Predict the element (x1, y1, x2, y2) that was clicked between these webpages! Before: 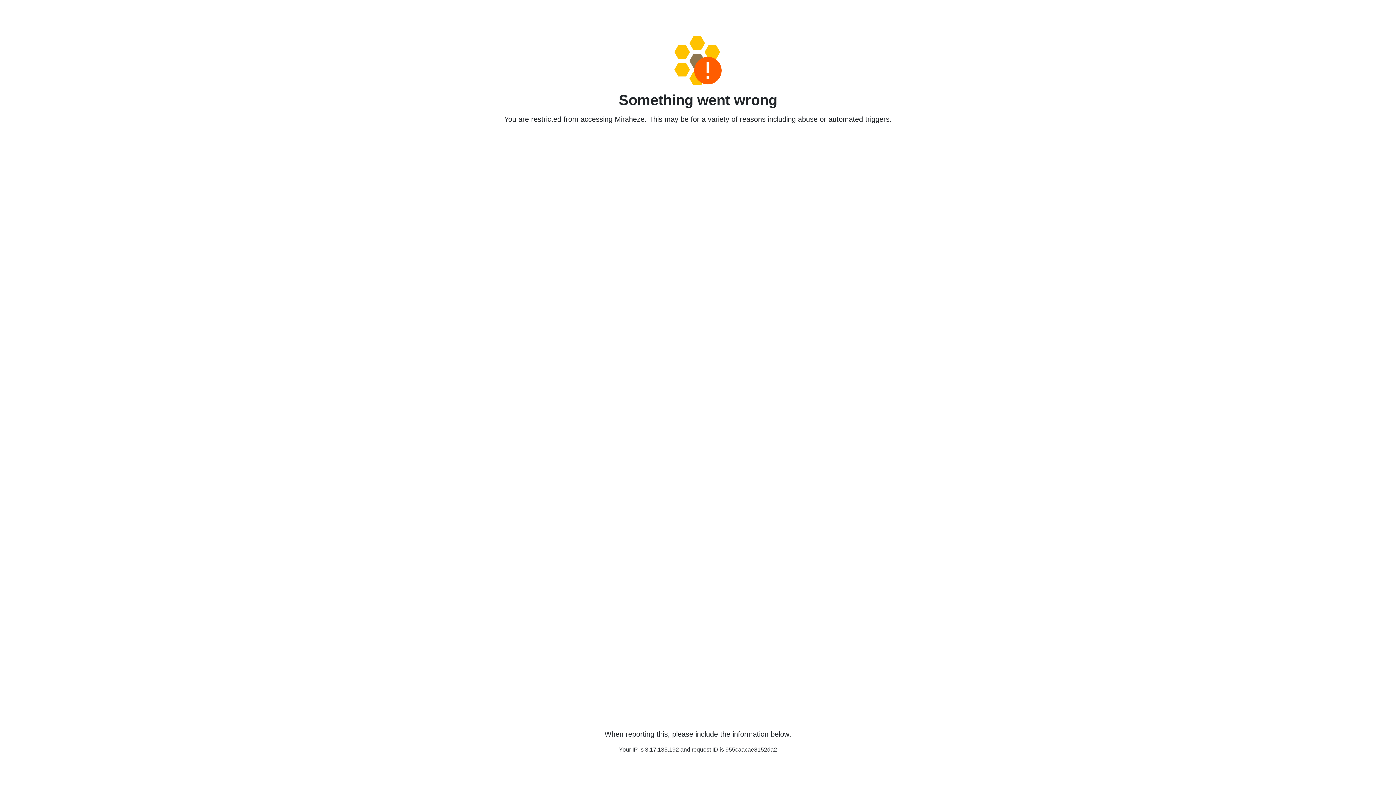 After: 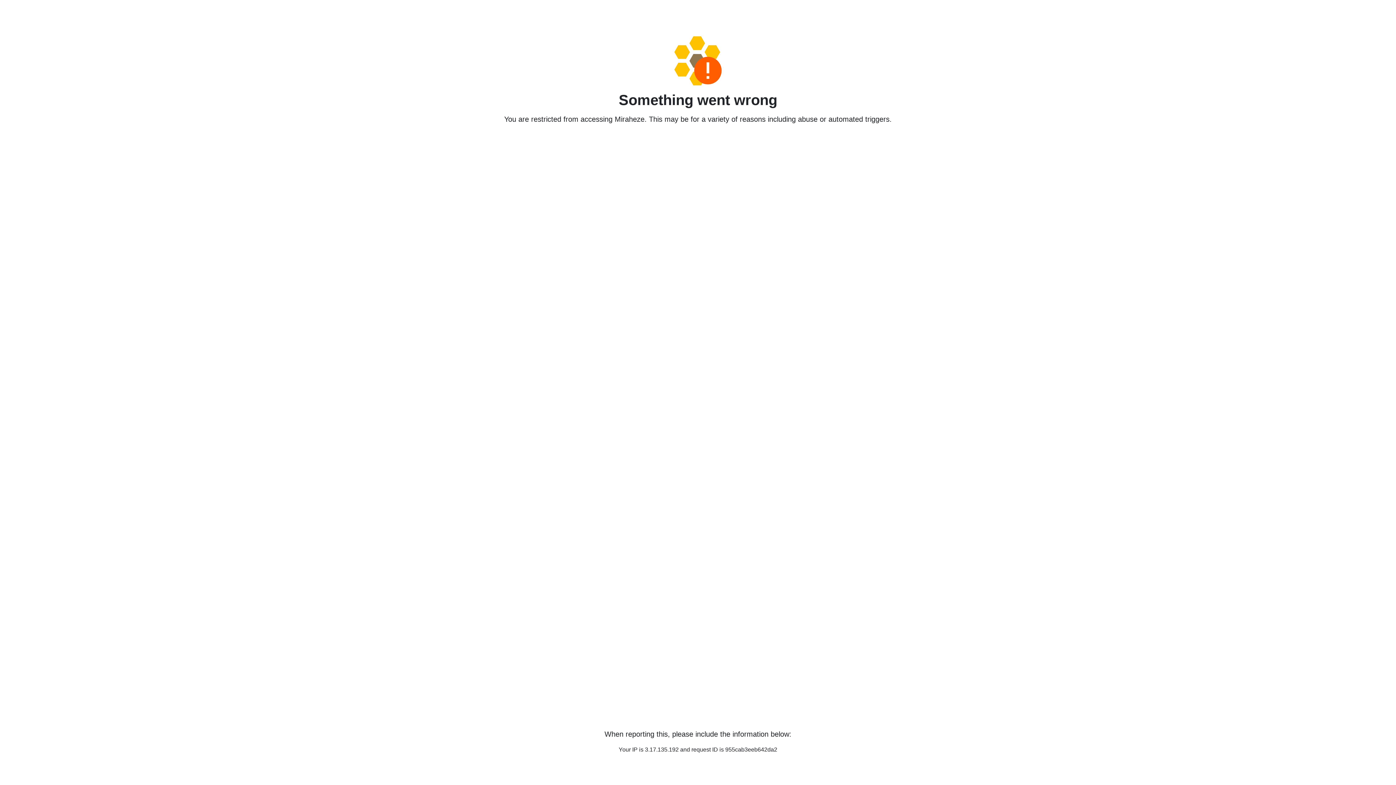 Action: bbox: (458, 36, 938, 85)